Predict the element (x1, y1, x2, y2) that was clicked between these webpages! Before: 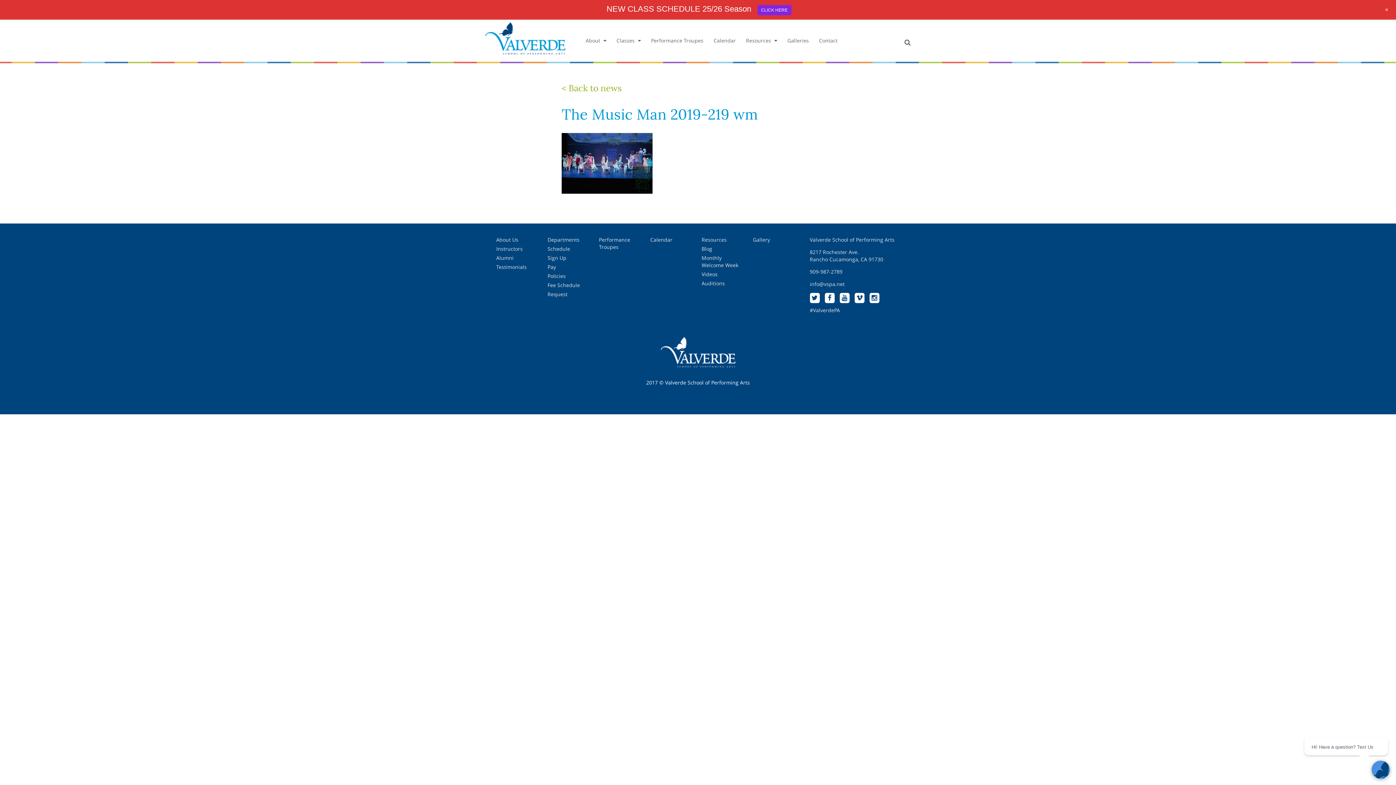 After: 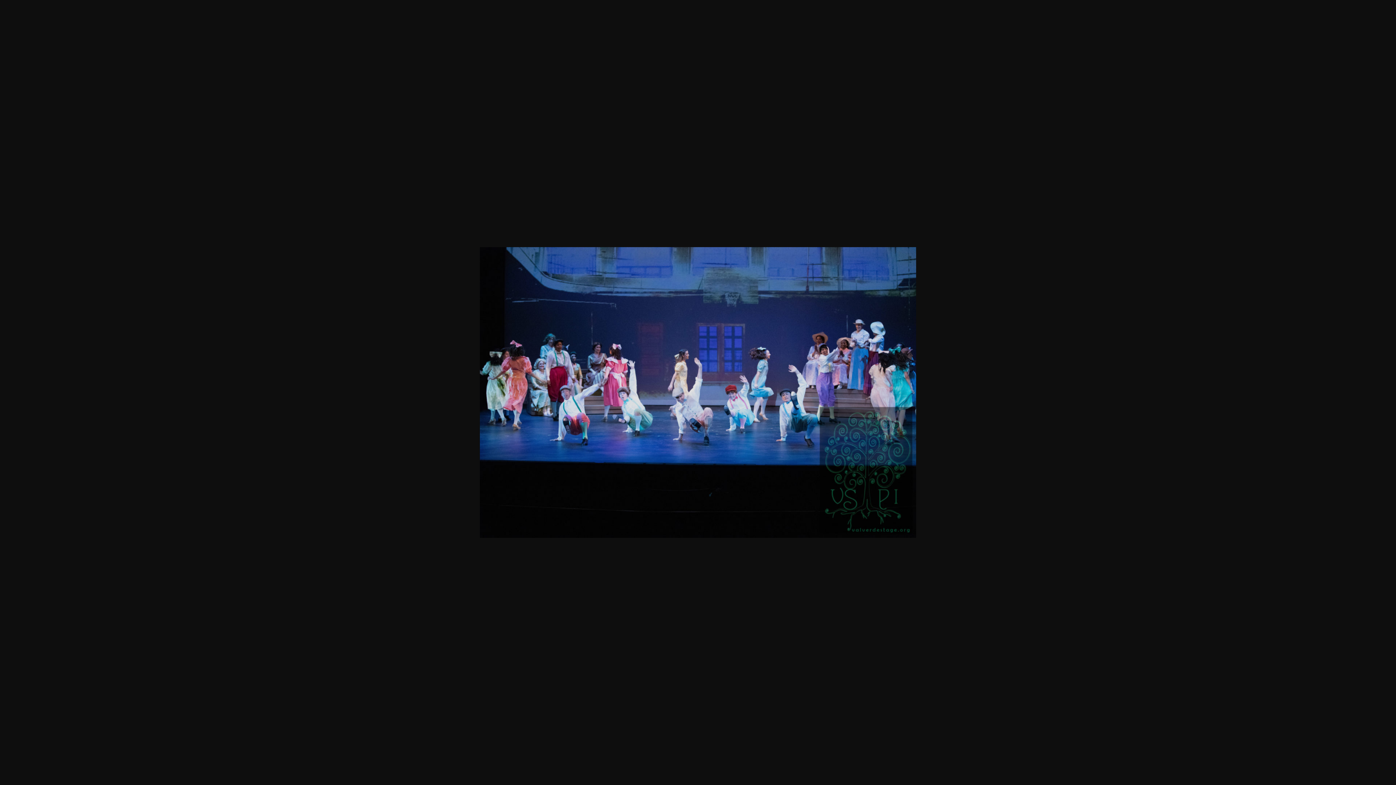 Action: bbox: (561, 158, 652, 167)